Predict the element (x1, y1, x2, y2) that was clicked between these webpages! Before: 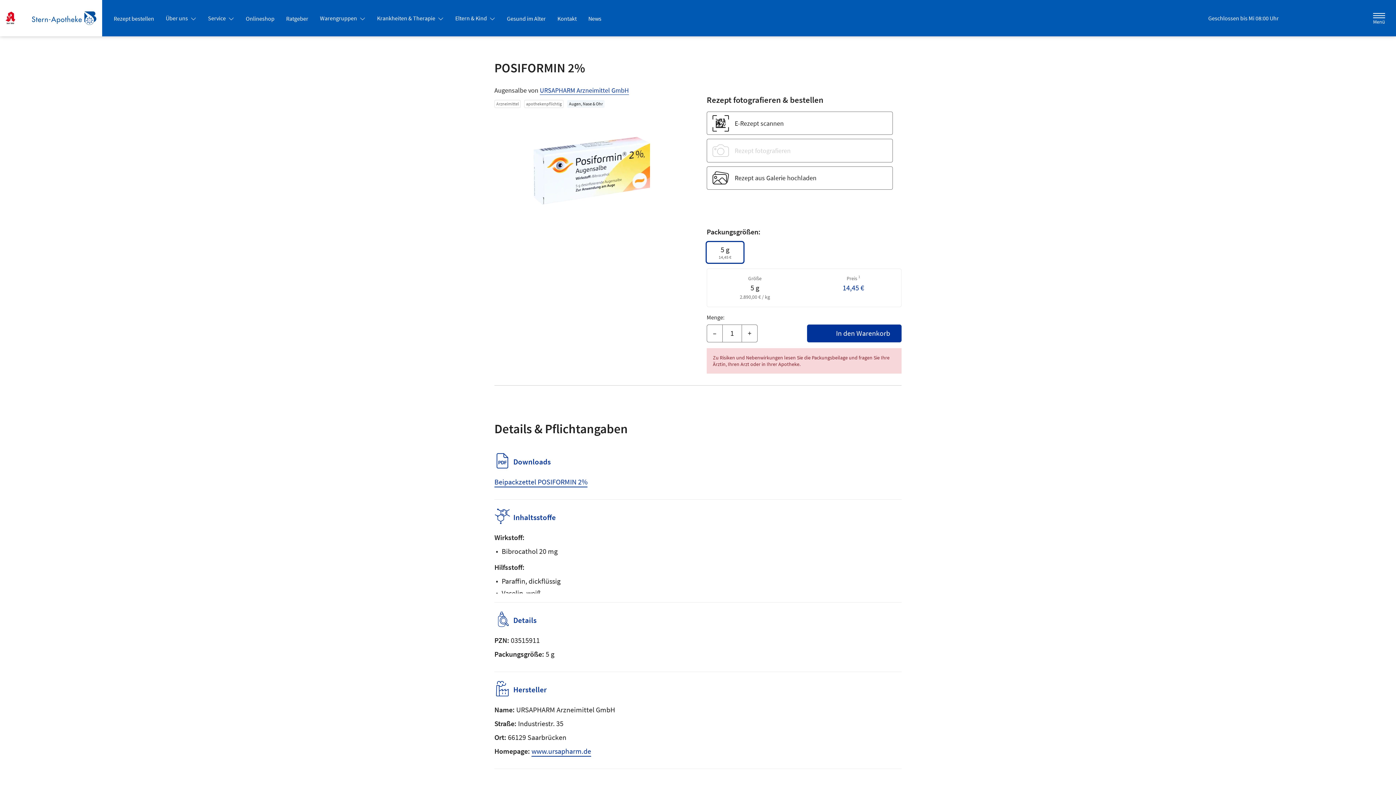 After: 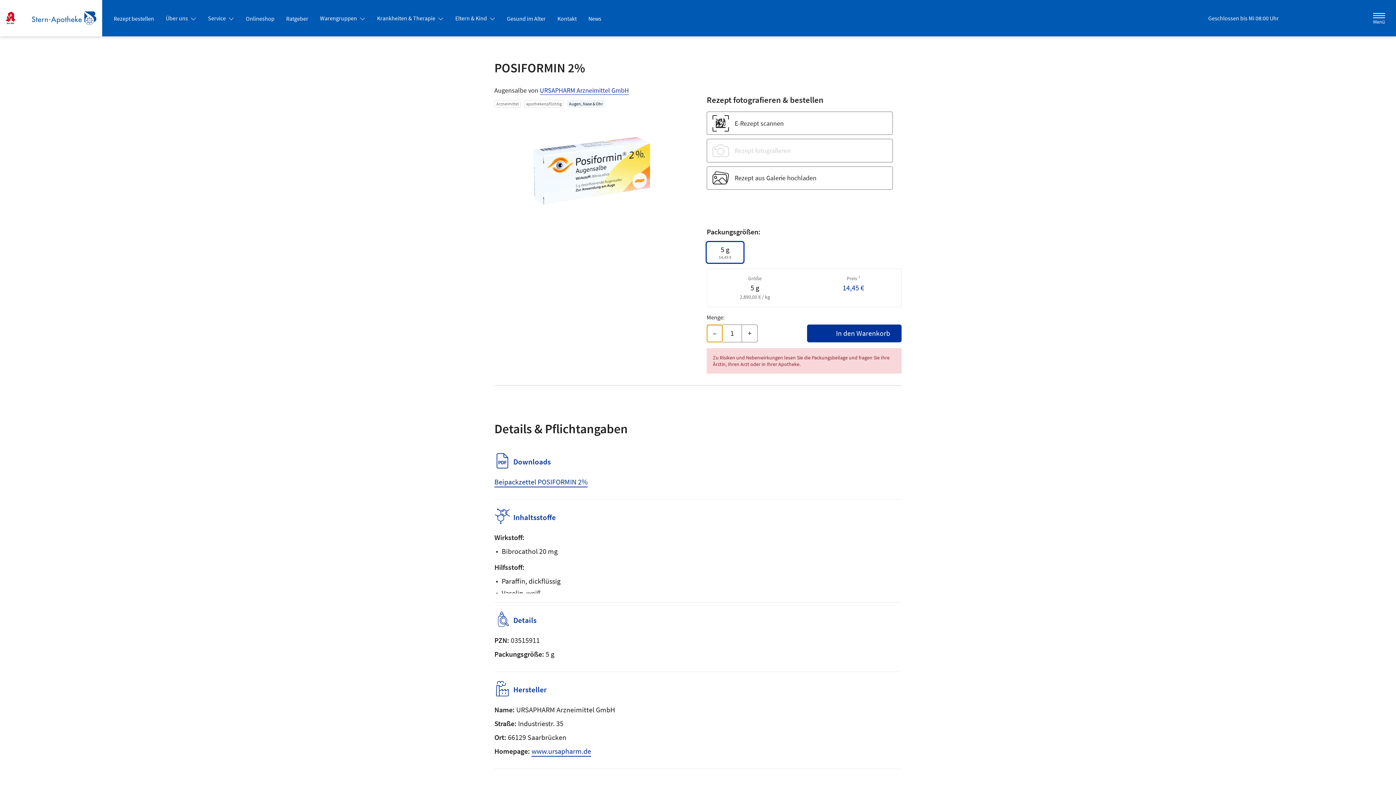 Action: label: Menge mindern bbox: (706, 324, 722, 342)